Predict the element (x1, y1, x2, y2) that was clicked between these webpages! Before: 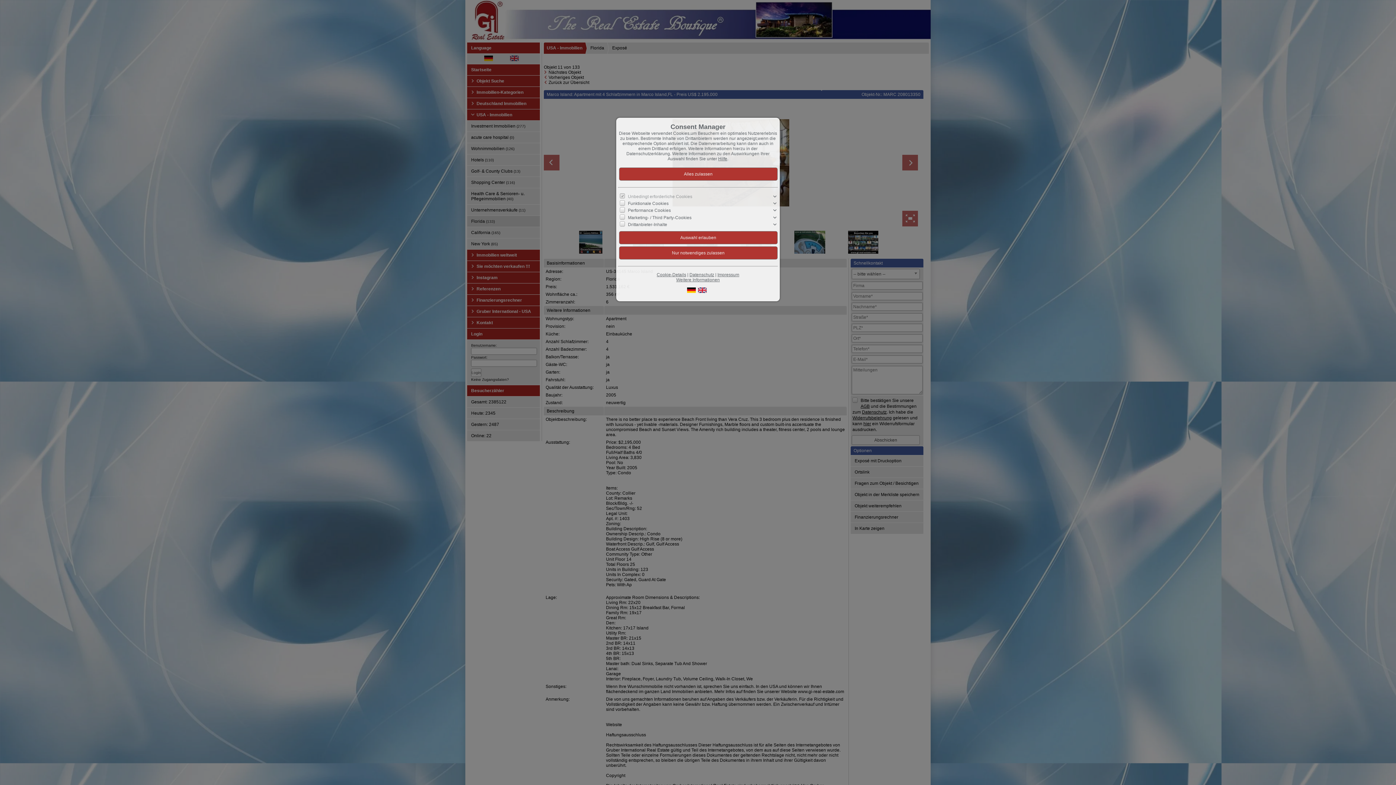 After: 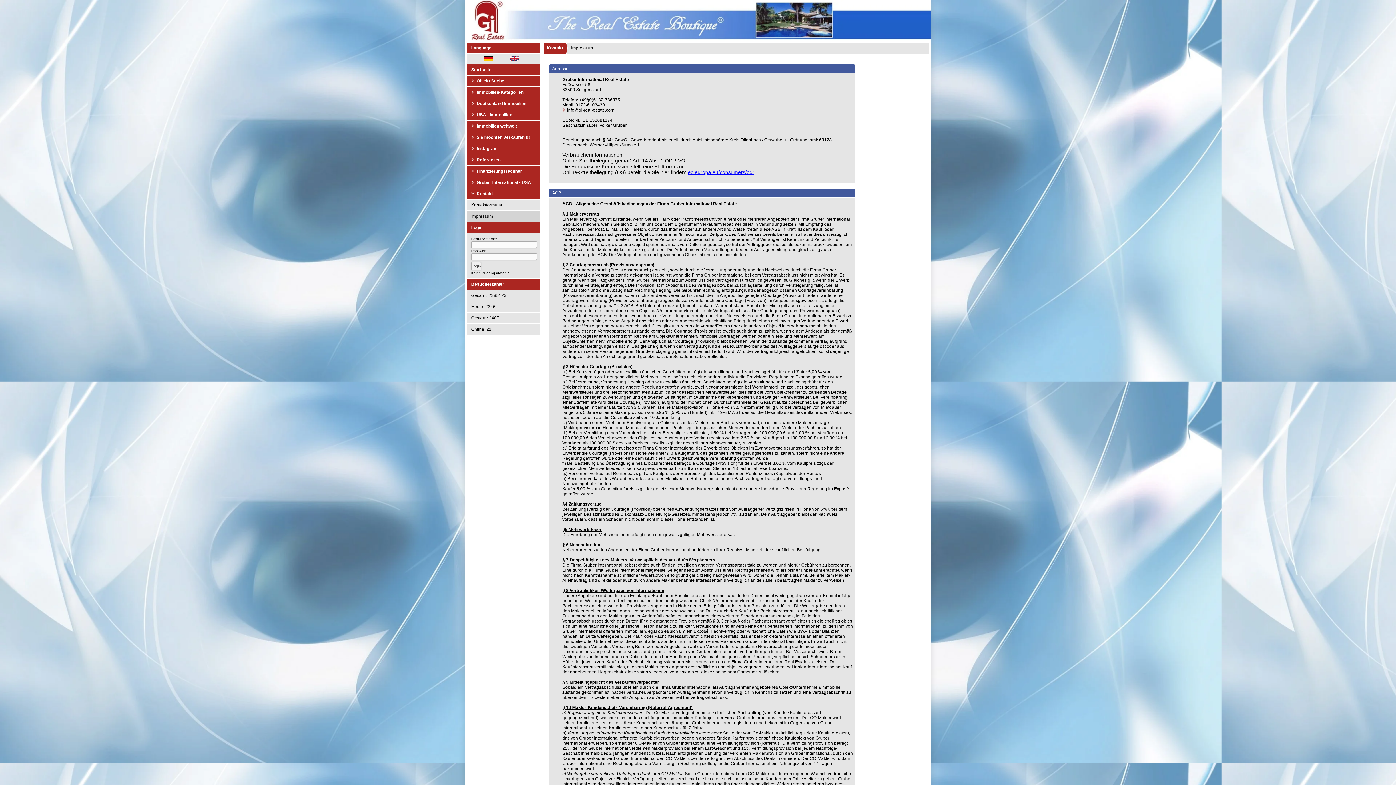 Action: label: Impressum bbox: (717, 272, 739, 277)